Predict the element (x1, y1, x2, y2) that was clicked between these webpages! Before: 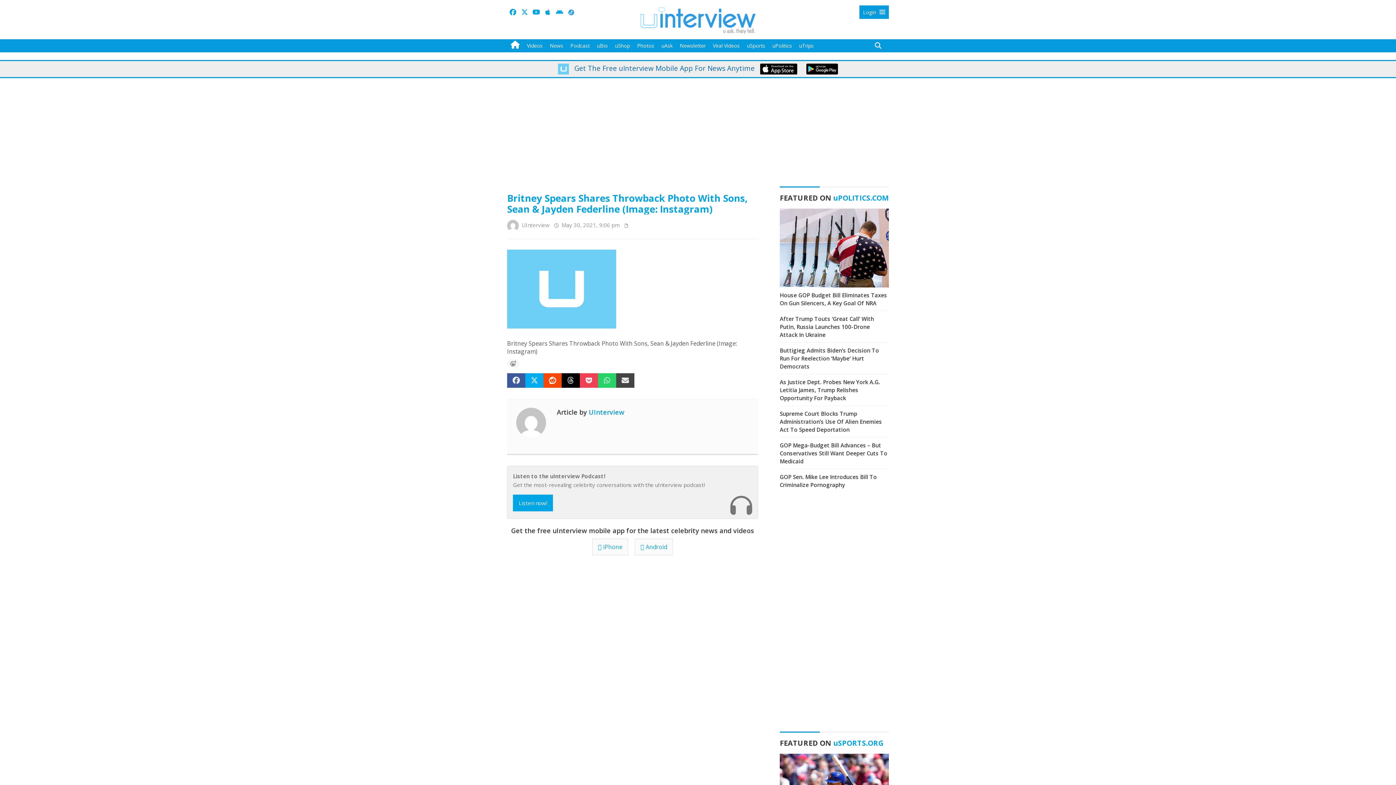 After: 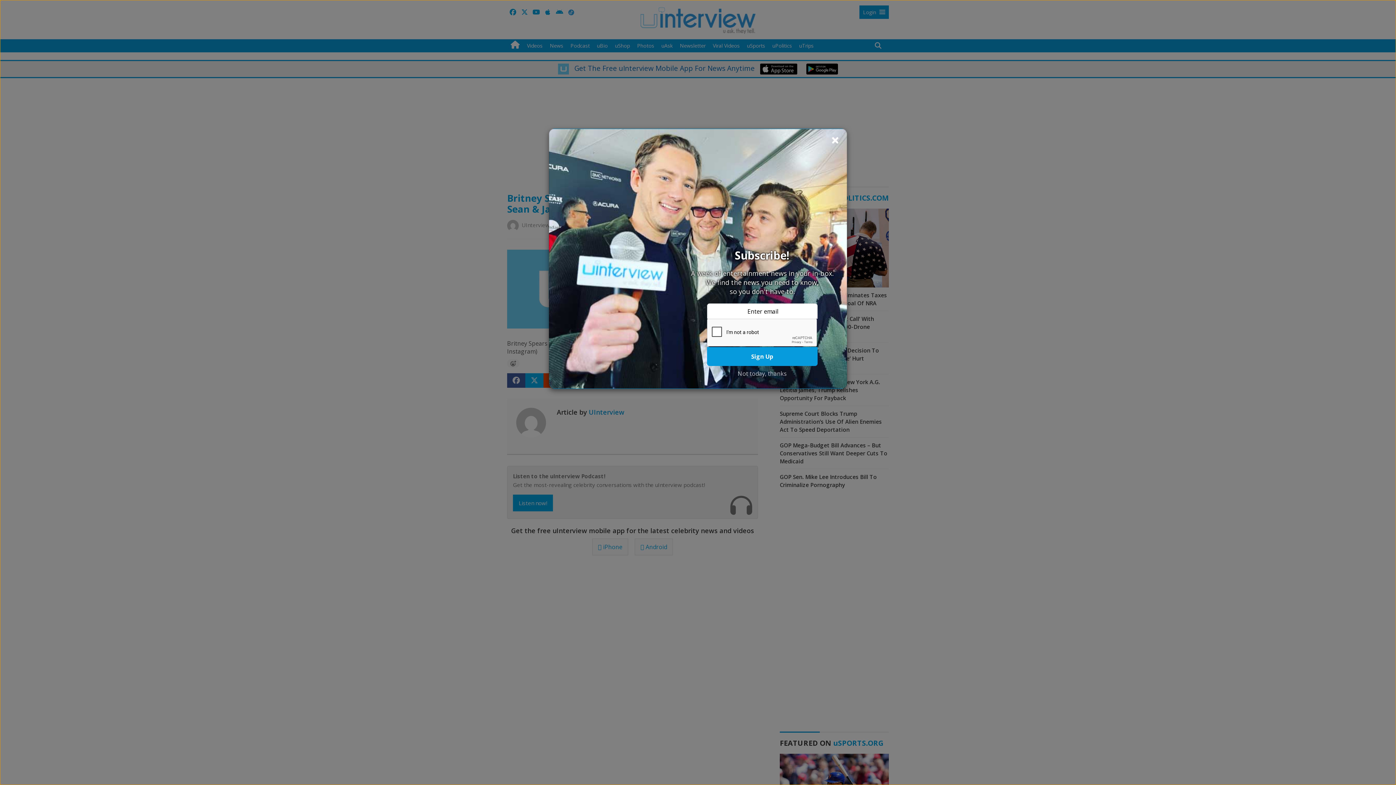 Action: label: As Justice Dept. Probes New York A.G. Letitia James, Trump Relishes Opportunity For Payback bbox: (780, 378, 880, 401)